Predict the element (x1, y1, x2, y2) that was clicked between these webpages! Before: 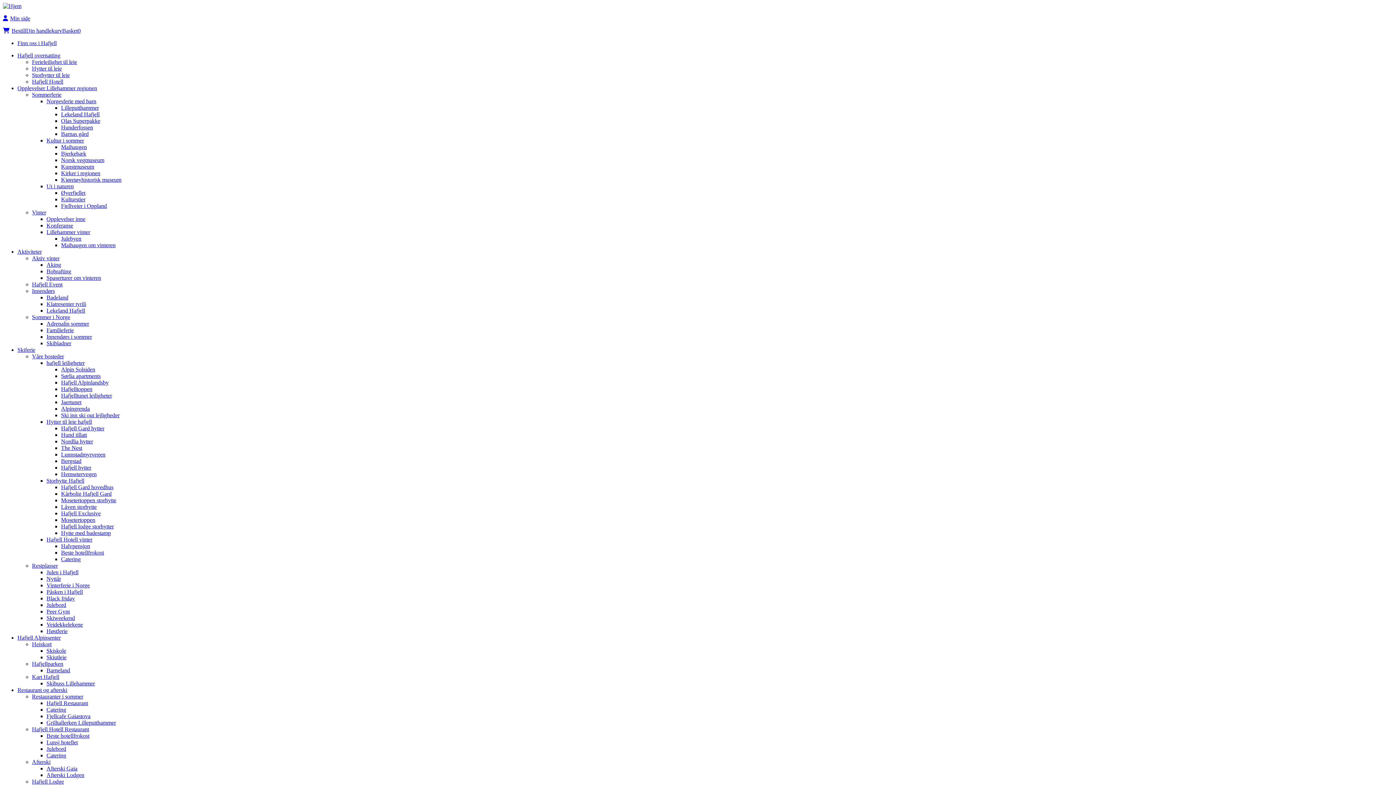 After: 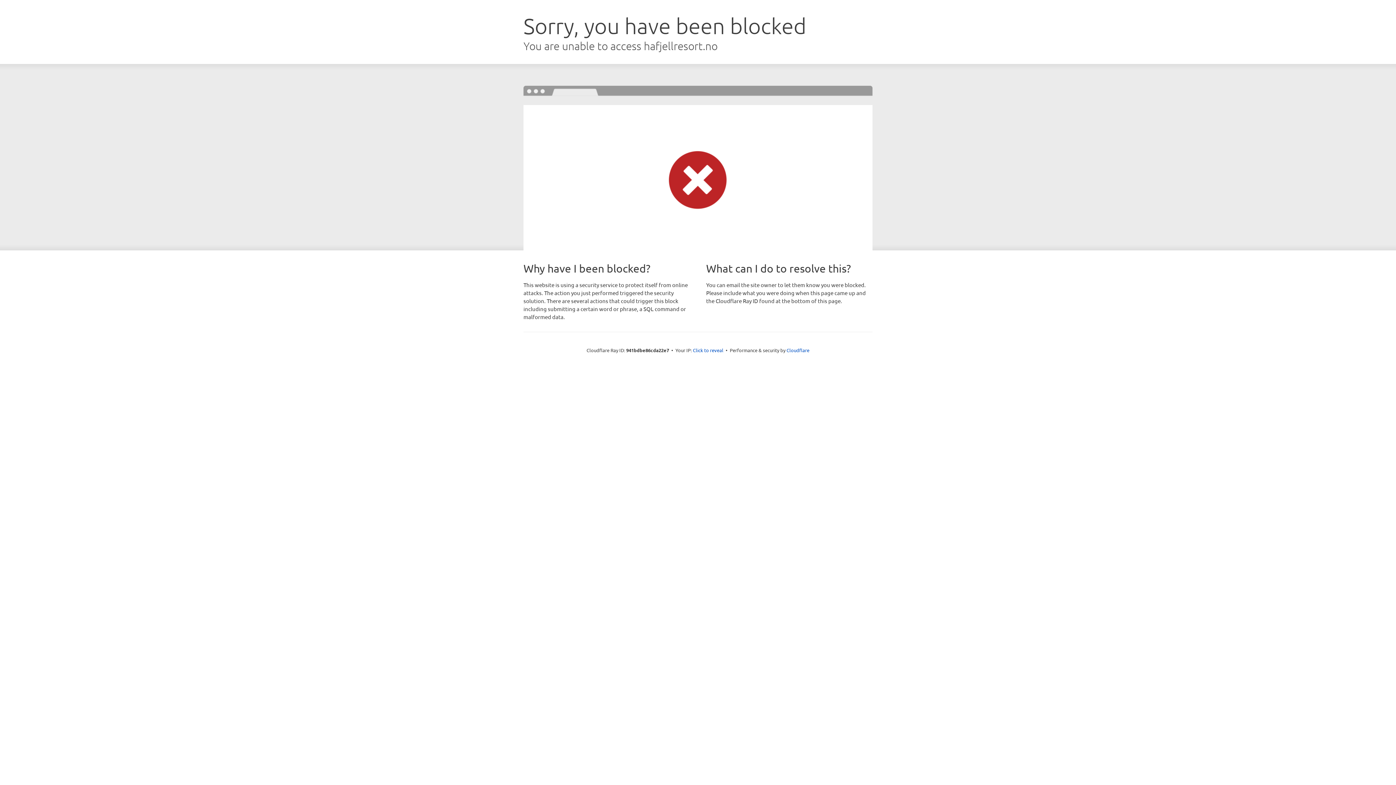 Action: label: Maihaugen om vinteren bbox: (61, 242, 115, 248)